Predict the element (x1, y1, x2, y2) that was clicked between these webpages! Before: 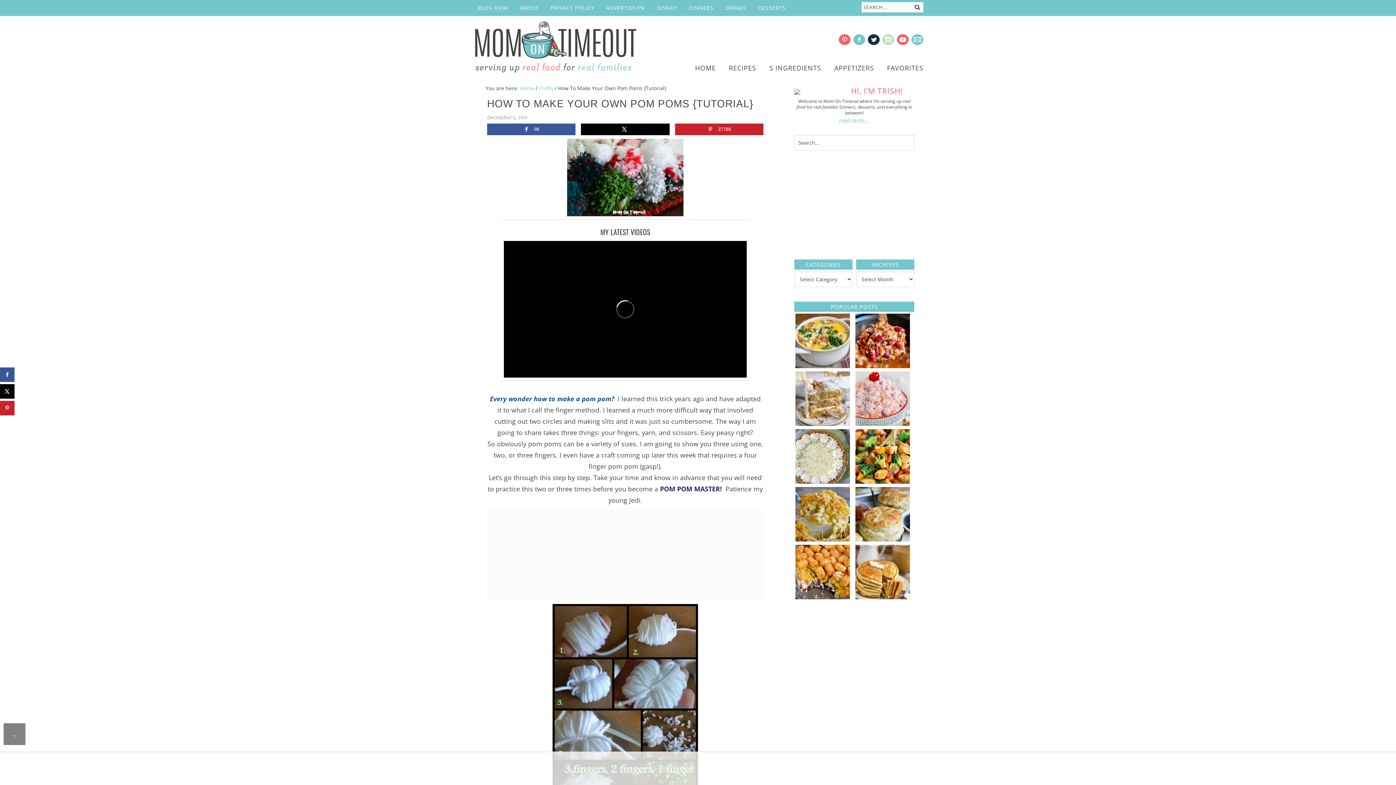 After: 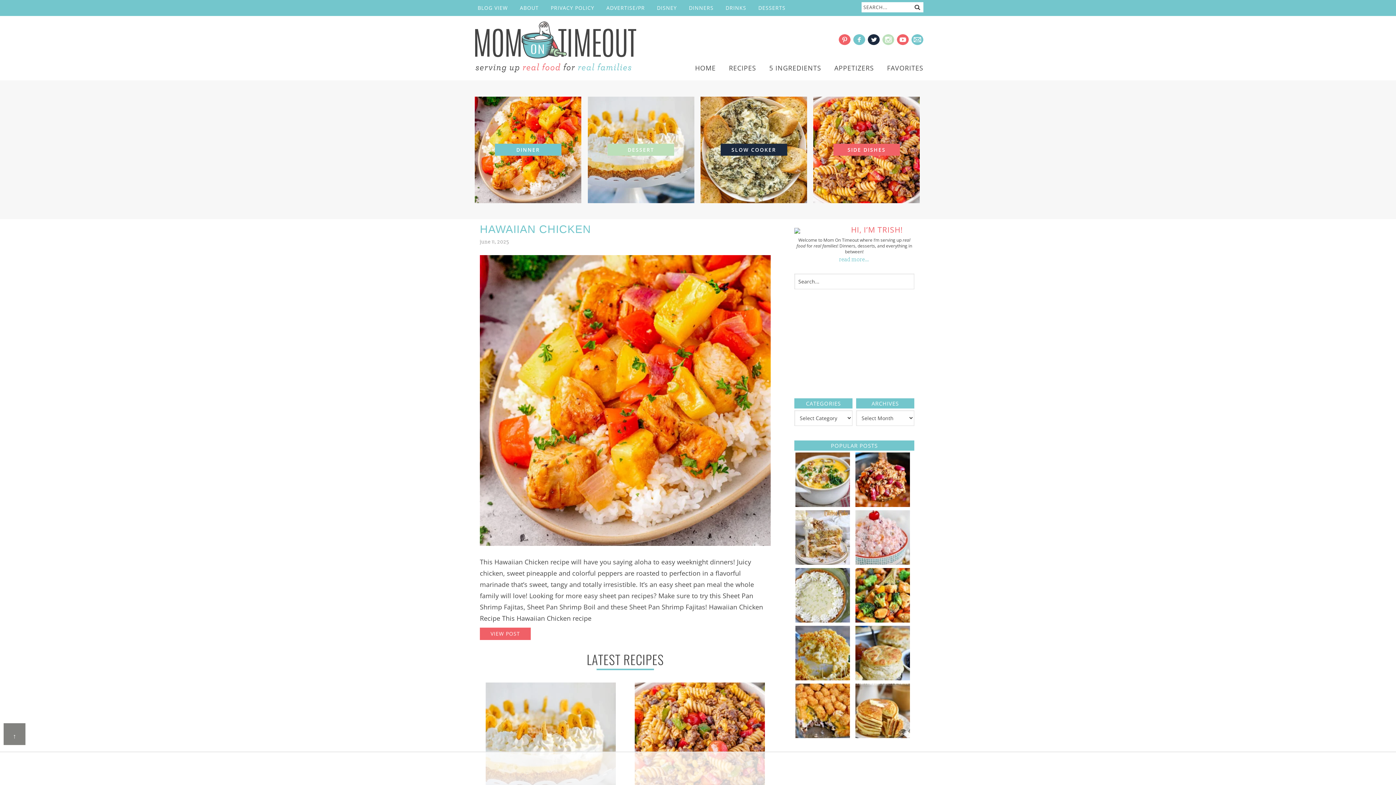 Action: bbox: (689, 59, 721, 76) label: HOME